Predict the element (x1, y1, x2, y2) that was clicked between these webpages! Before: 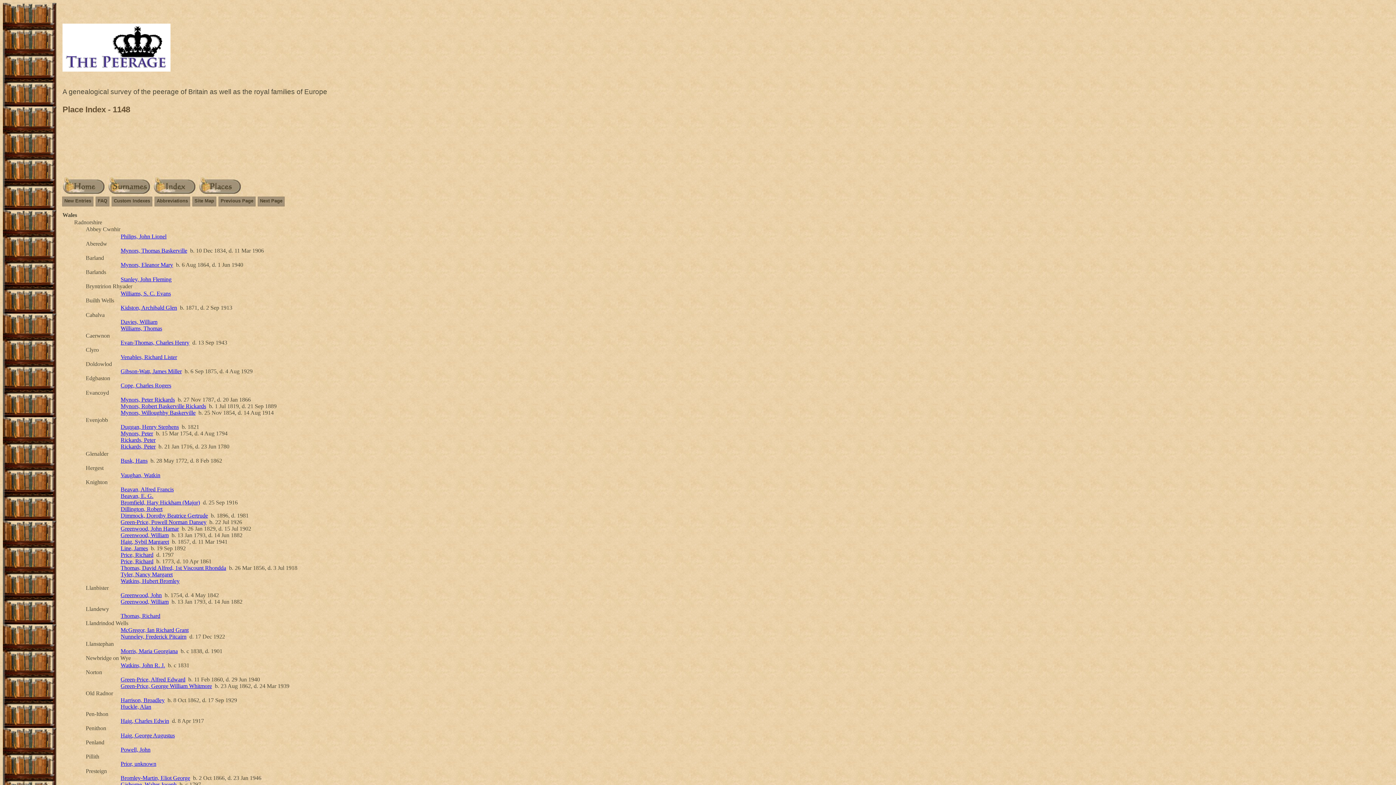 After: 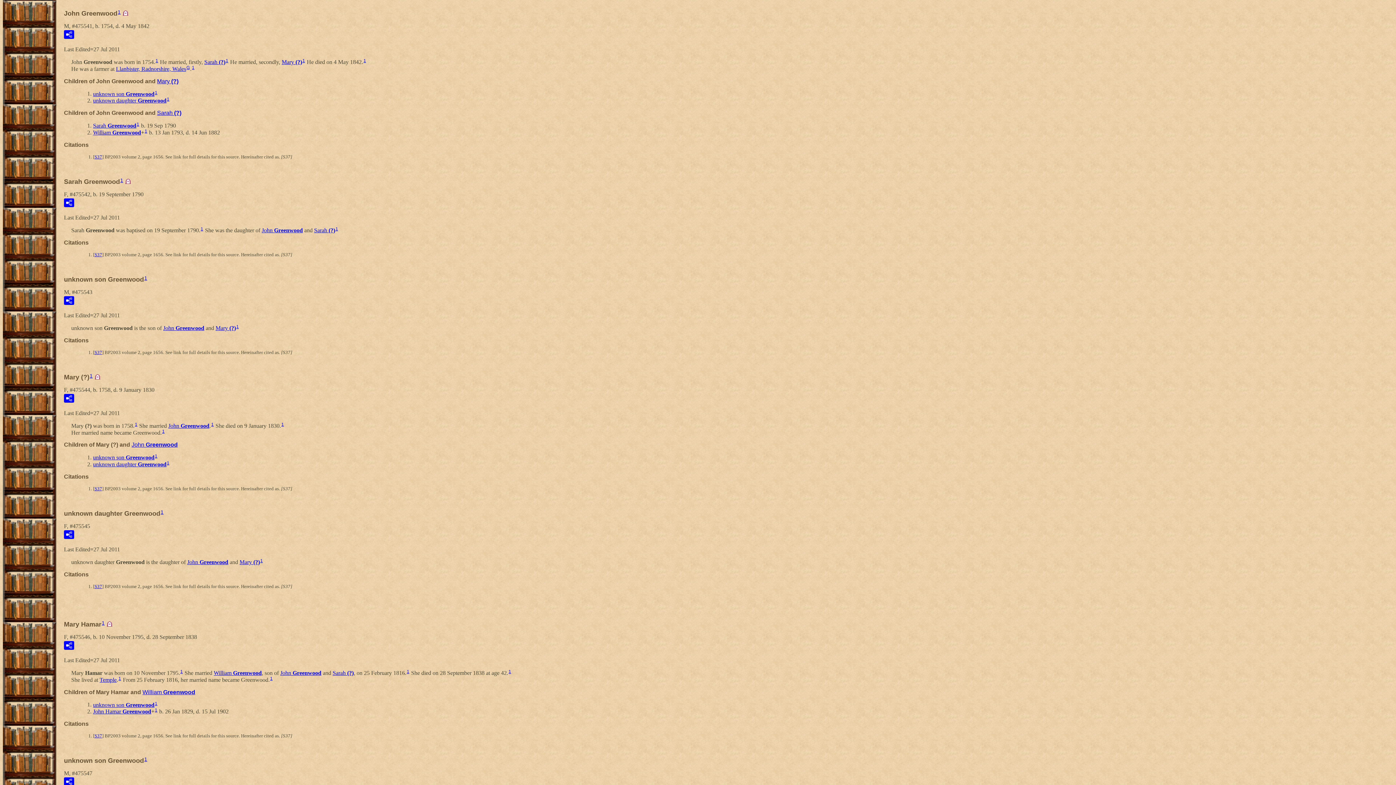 Action: bbox: (120, 592, 161, 598) label: Greenwood, John